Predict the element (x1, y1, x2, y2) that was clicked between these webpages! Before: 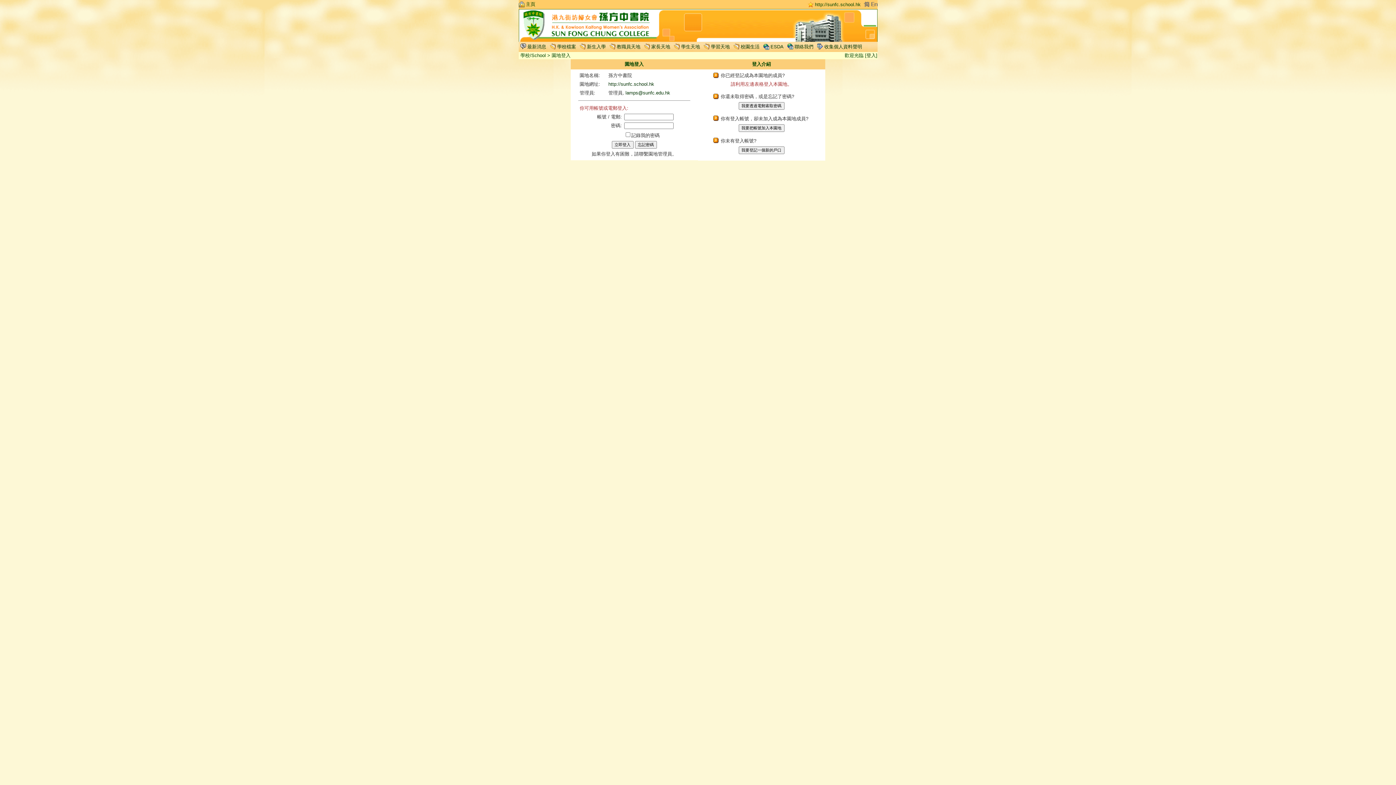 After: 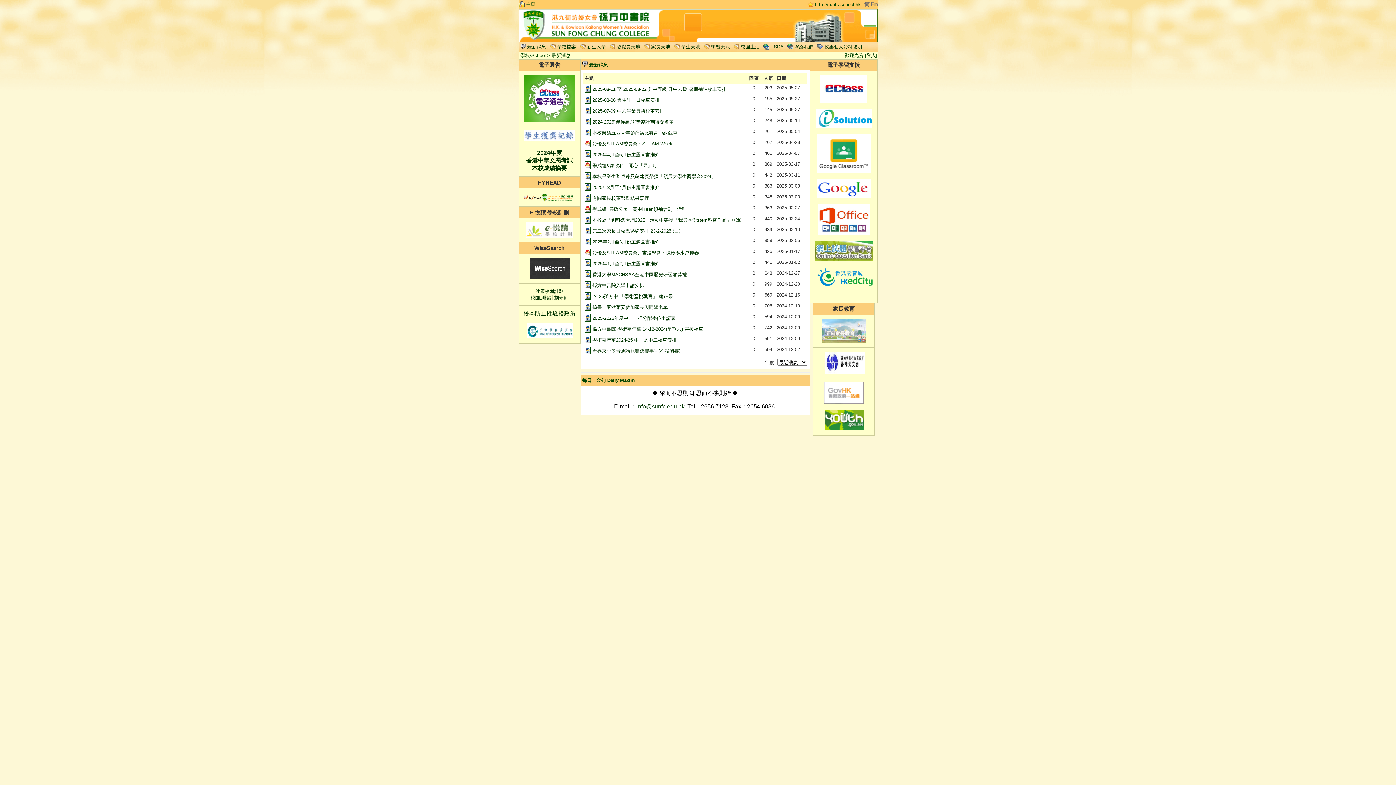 Action: label: http://sunfc.school.hk bbox: (815, 1, 860, 7)